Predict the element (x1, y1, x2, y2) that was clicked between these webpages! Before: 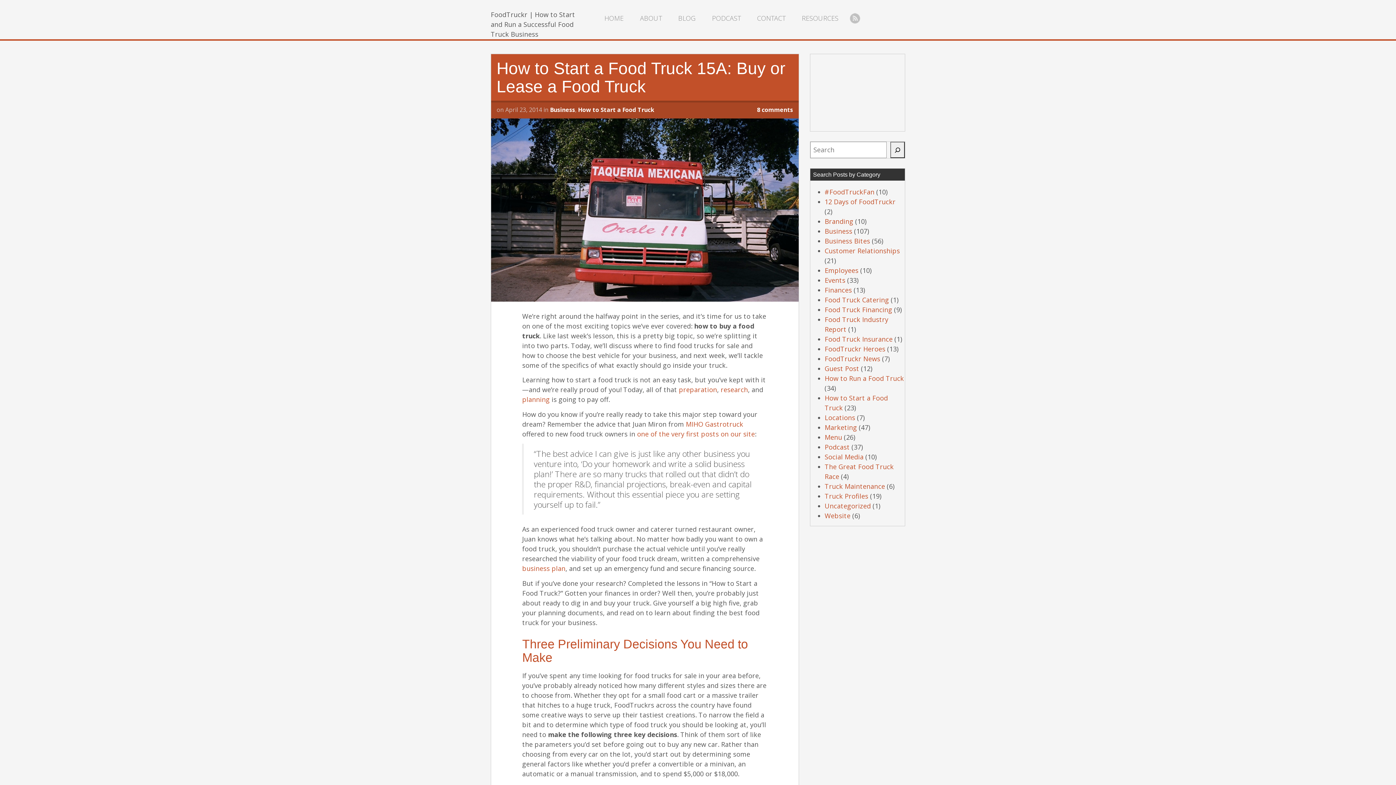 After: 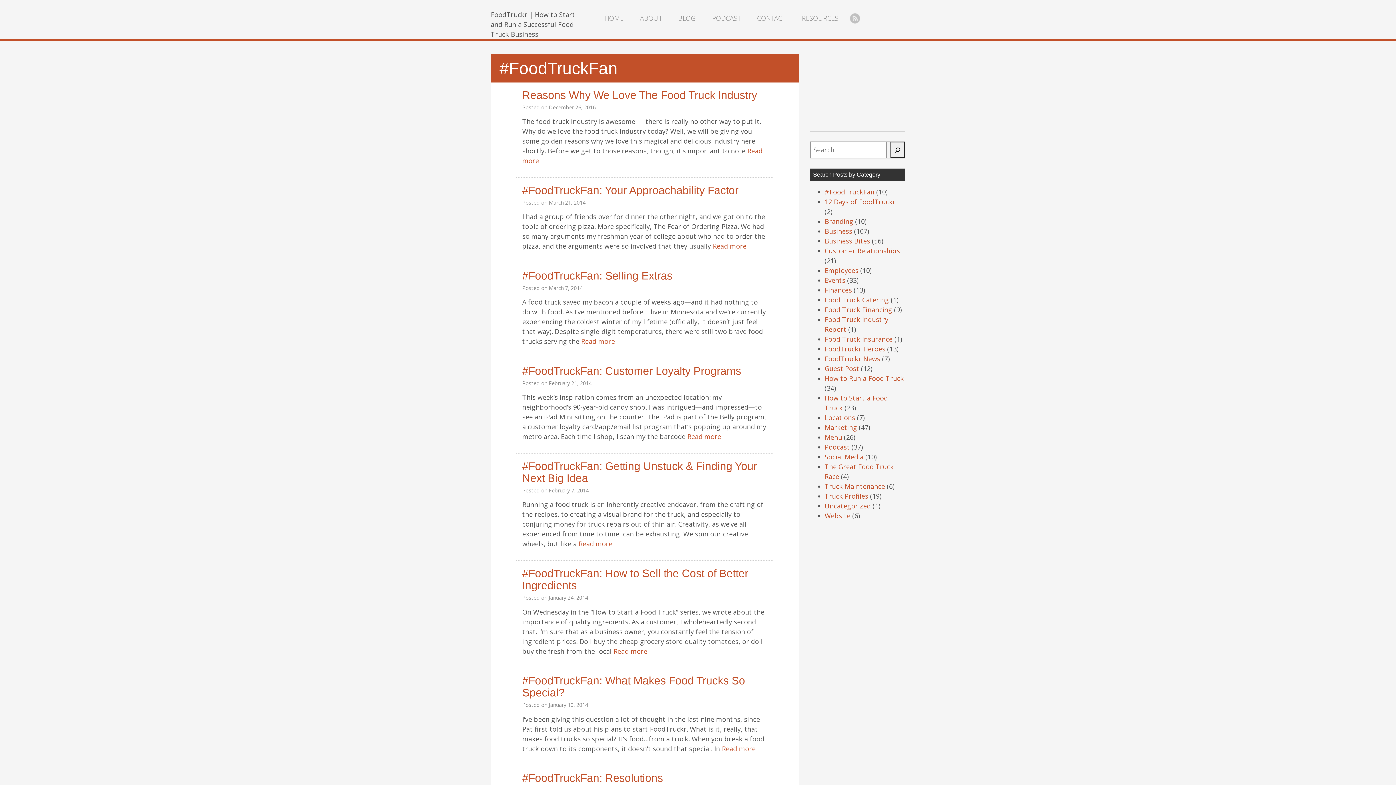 Action: bbox: (824, 187, 874, 196) label: #FoodTruckFan